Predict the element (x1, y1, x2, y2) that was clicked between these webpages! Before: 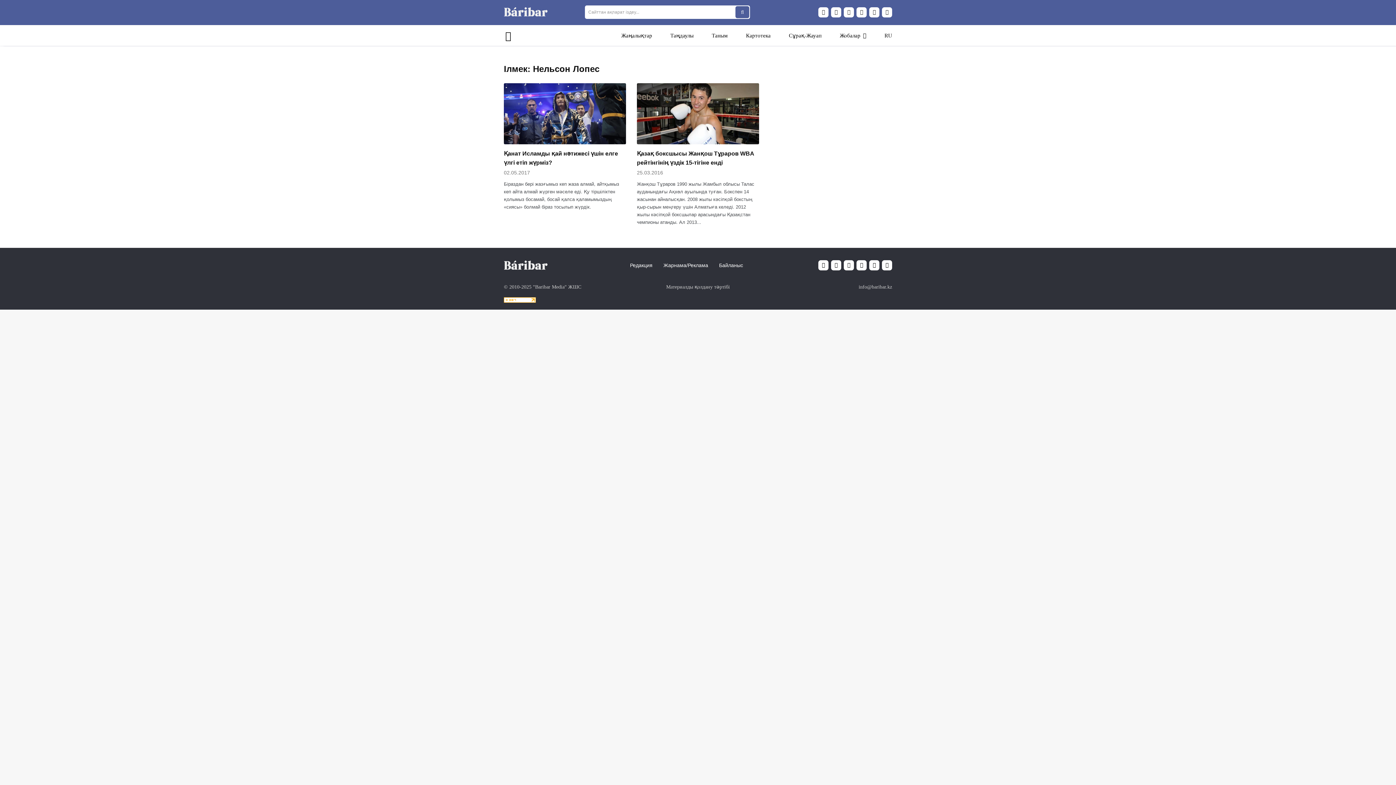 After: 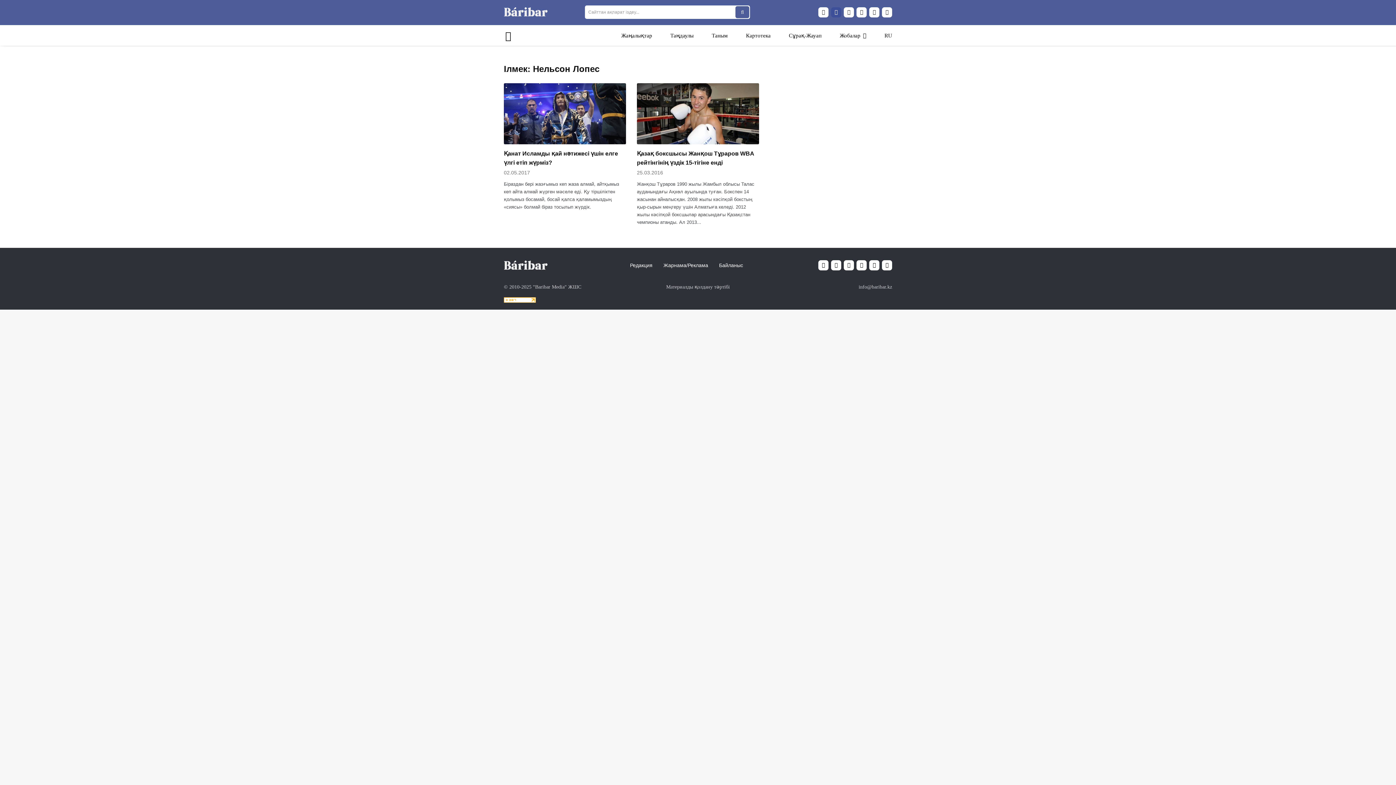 Action: bbox: (831, 7, 841, 17)